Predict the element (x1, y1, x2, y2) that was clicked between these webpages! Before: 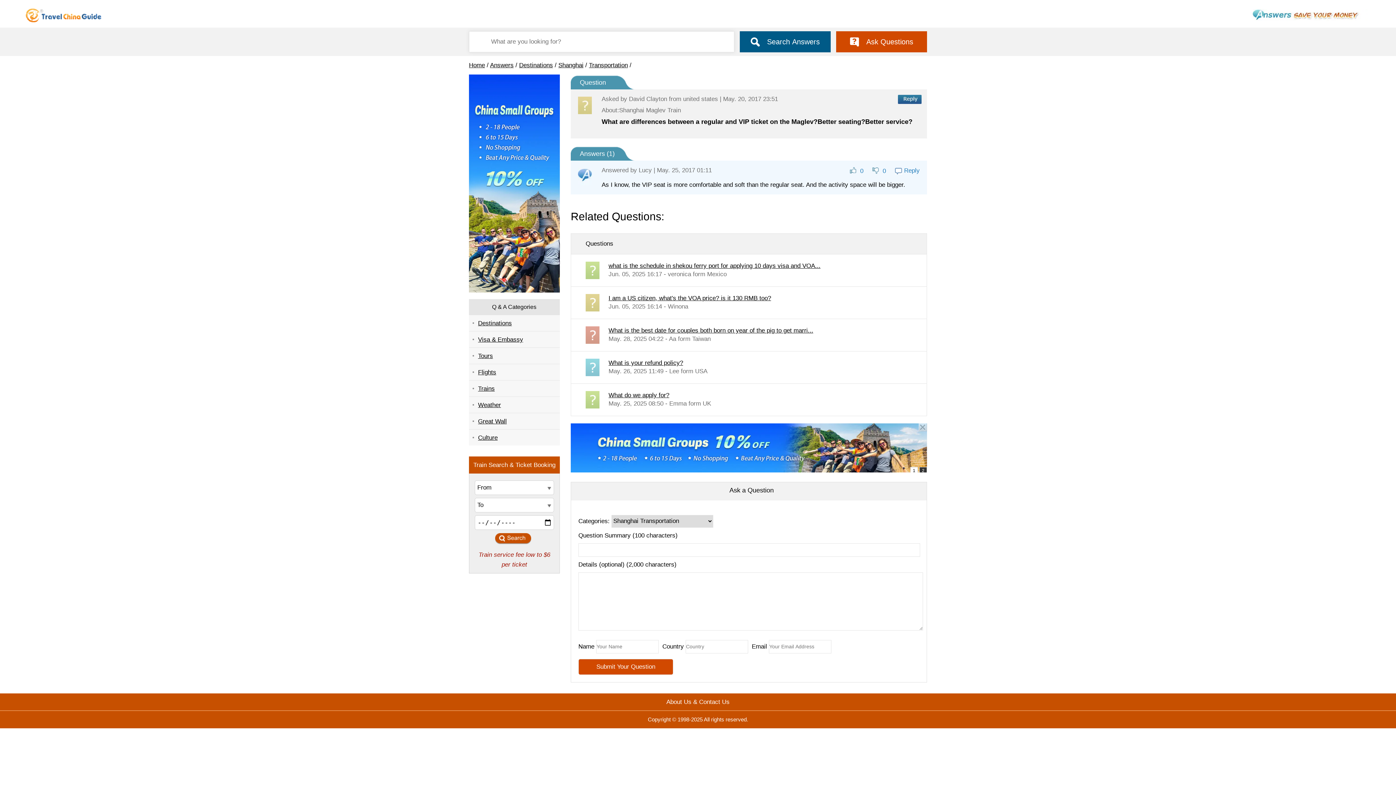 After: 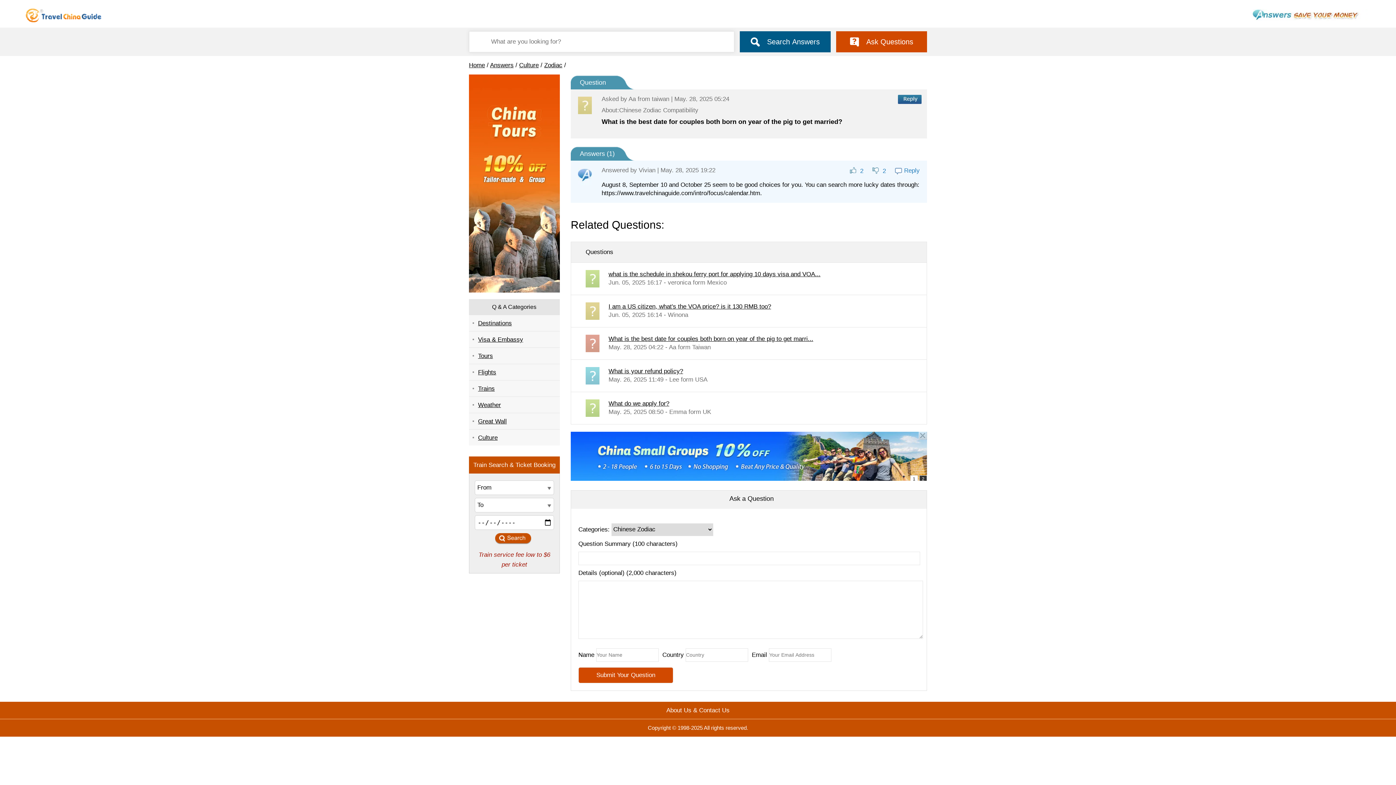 Action: bbox: (608, 327, 813, 334) label: What is the best date for couples both born on year of the pig to get marri...